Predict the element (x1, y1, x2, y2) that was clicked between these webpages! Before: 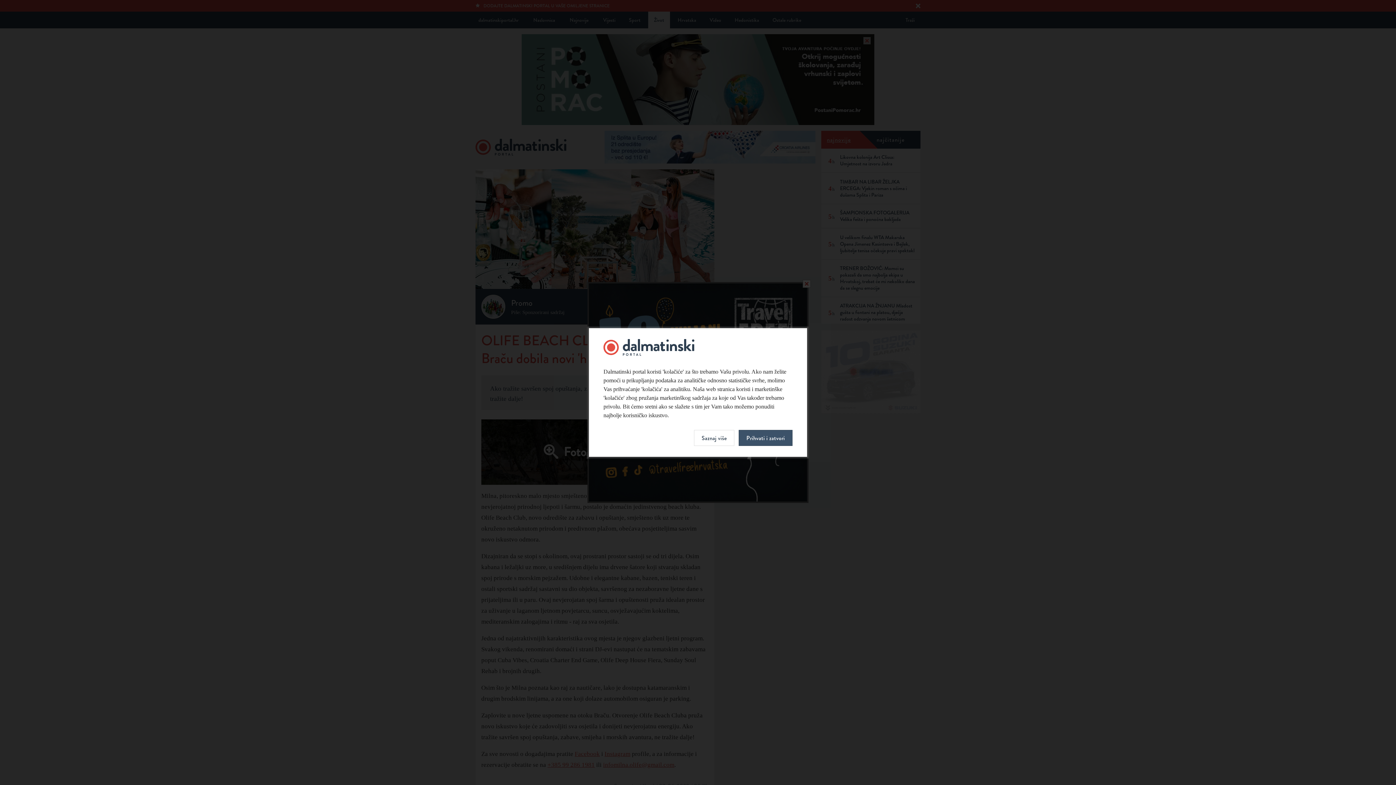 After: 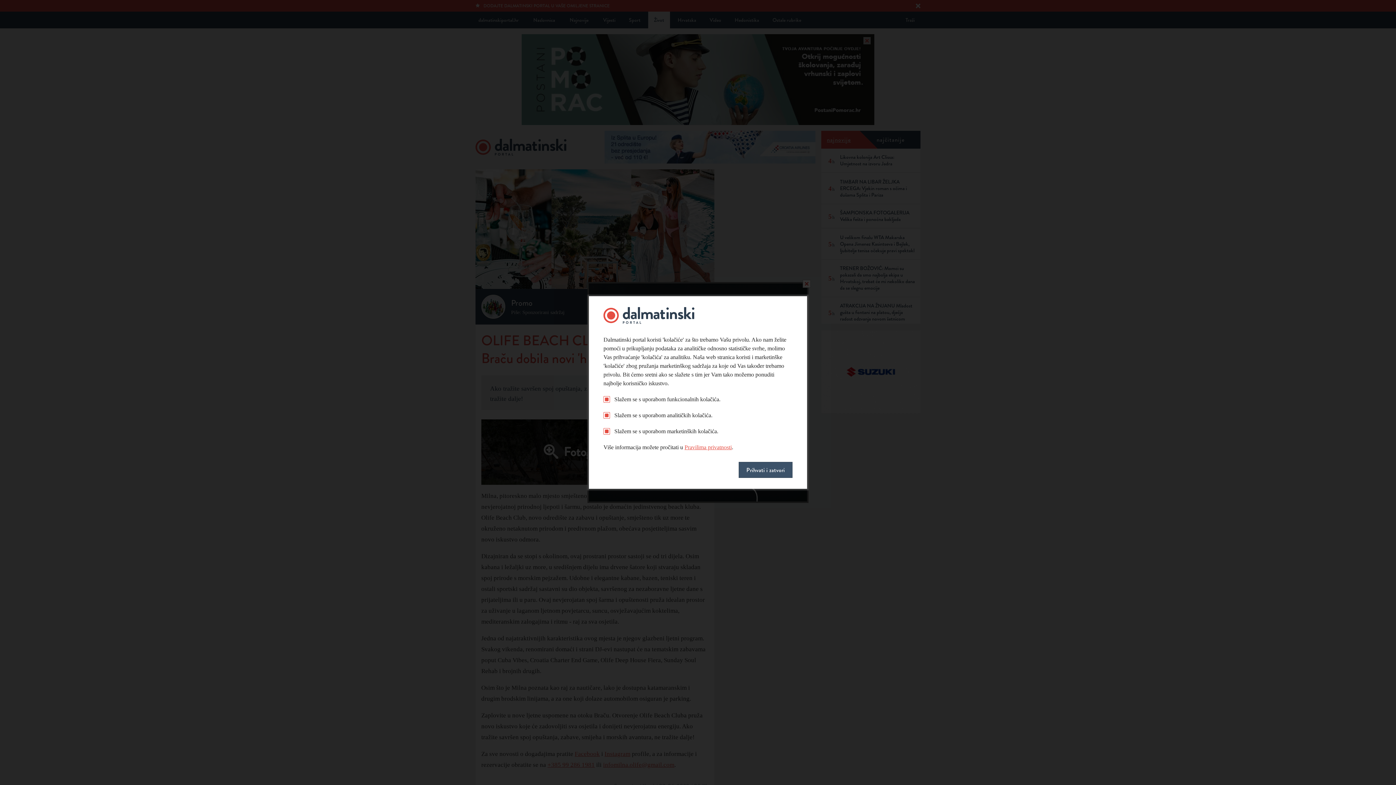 Action: bbox: (694, 430, 734, 446) label: Saznaj više